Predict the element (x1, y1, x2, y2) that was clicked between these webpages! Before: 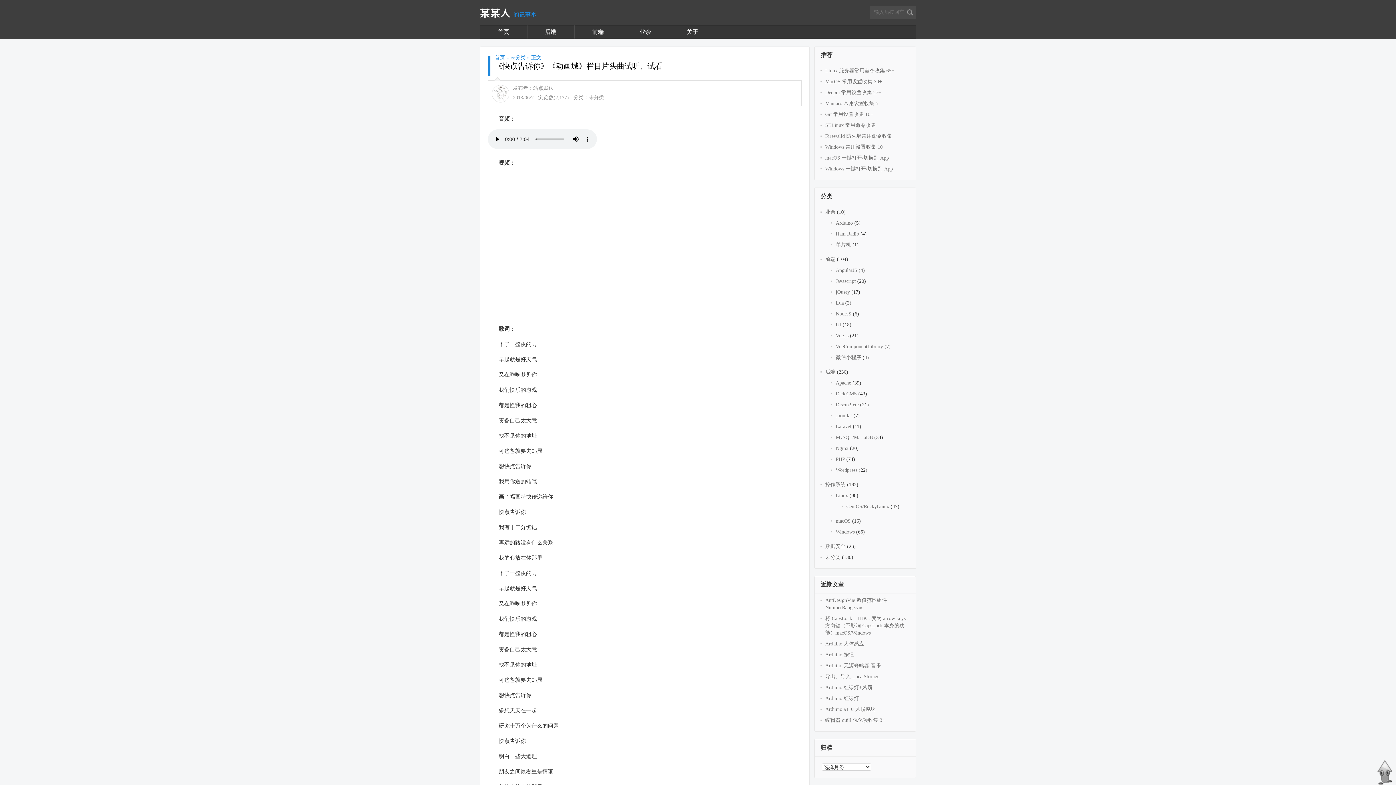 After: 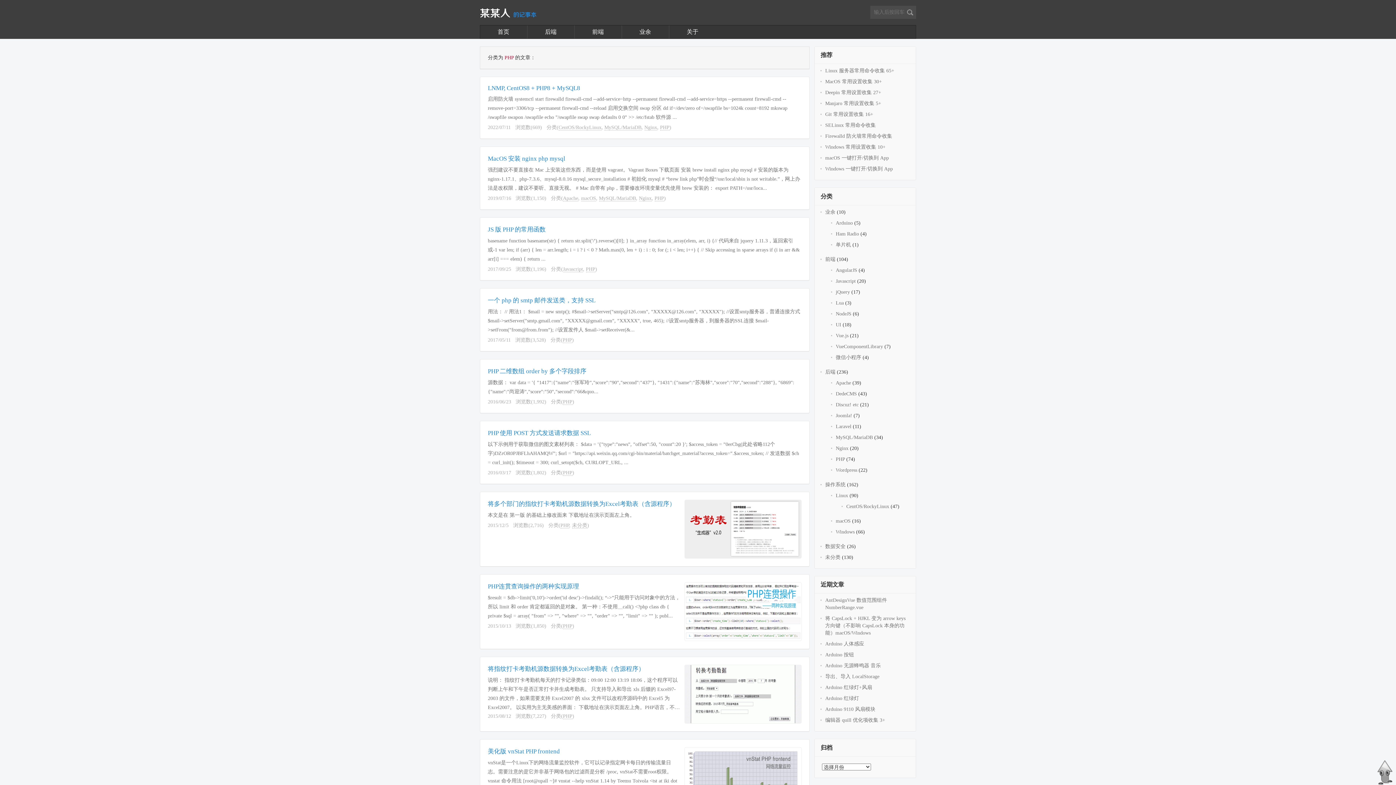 Action: label: PHP bbox: (836, 456, 845, 462)